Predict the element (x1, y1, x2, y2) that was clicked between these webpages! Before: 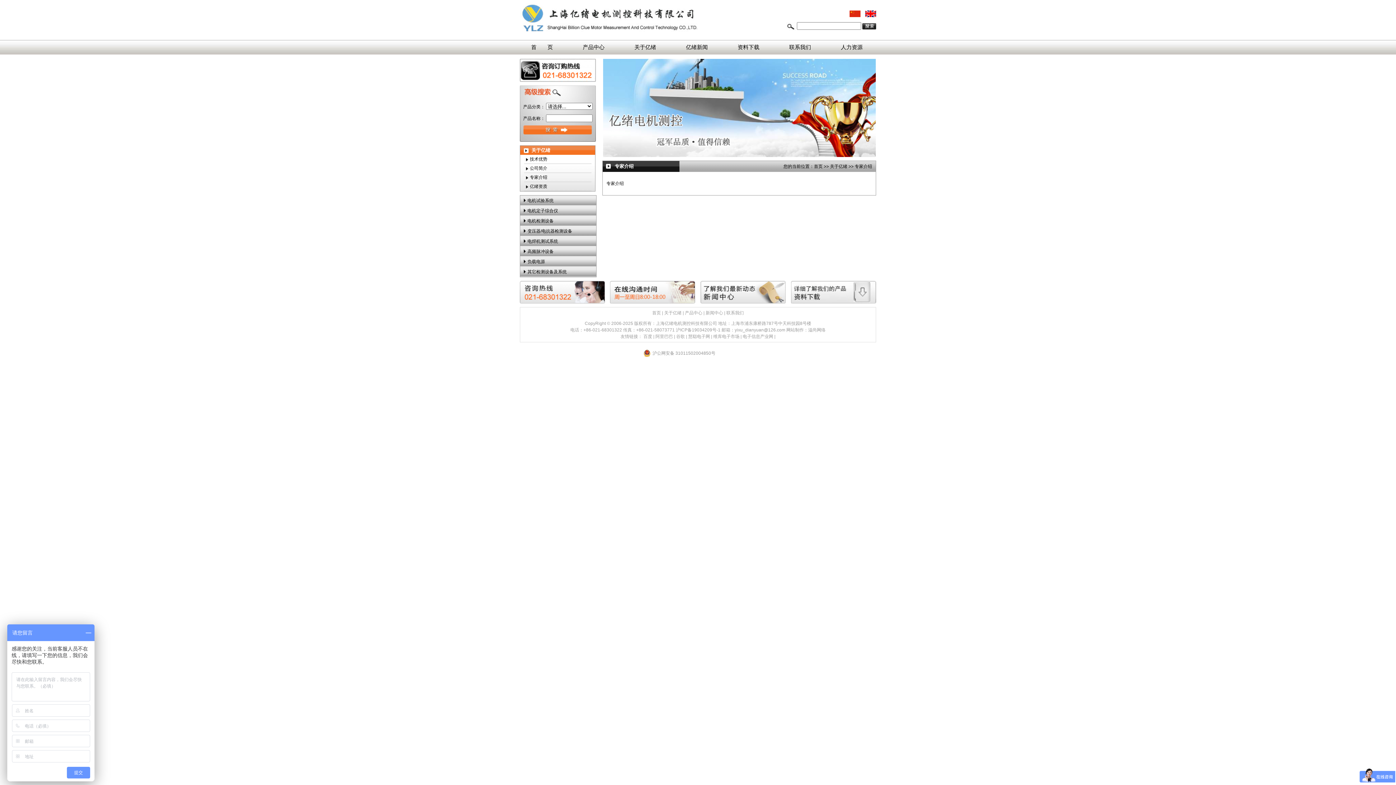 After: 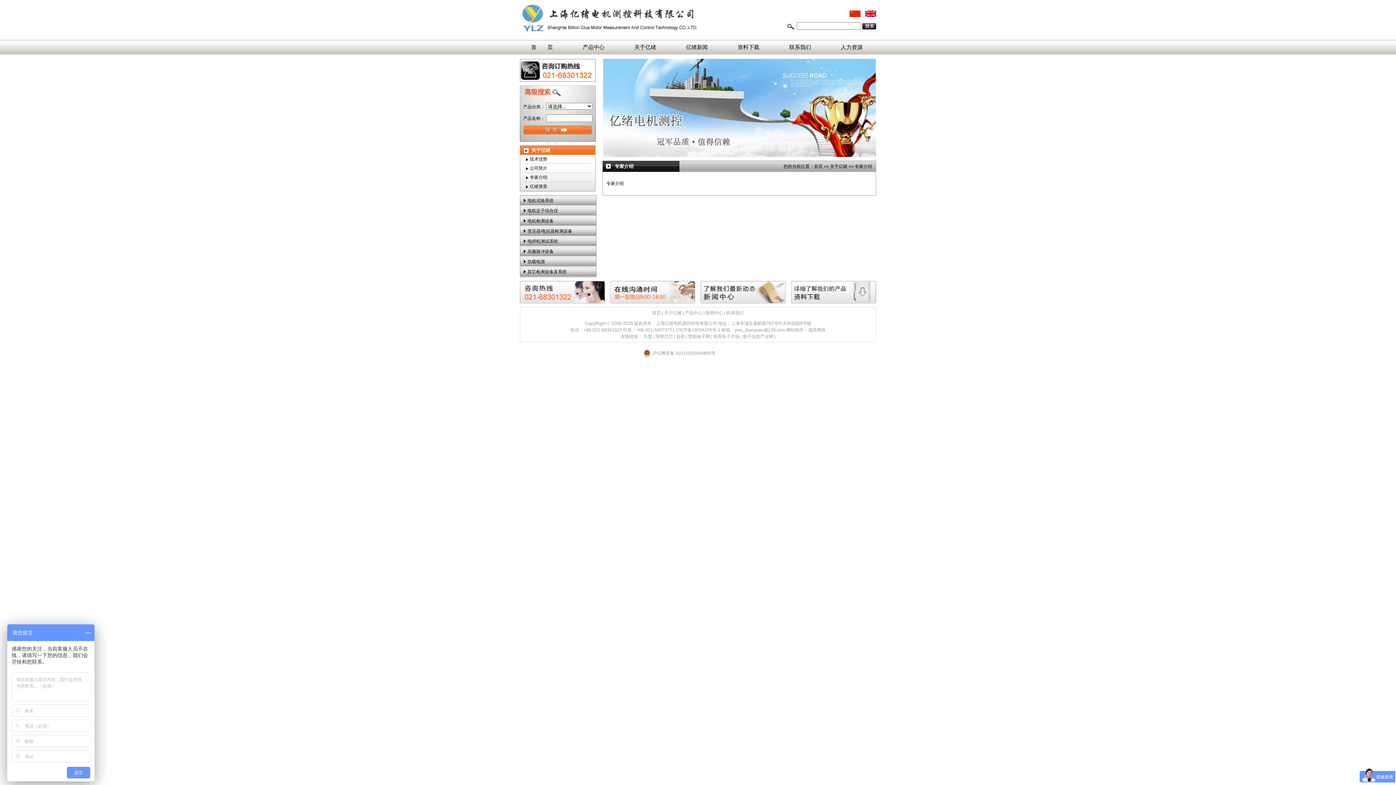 Action: label: 沪ICP备19034209号-1 bbox: (676, 327, 720, 332)